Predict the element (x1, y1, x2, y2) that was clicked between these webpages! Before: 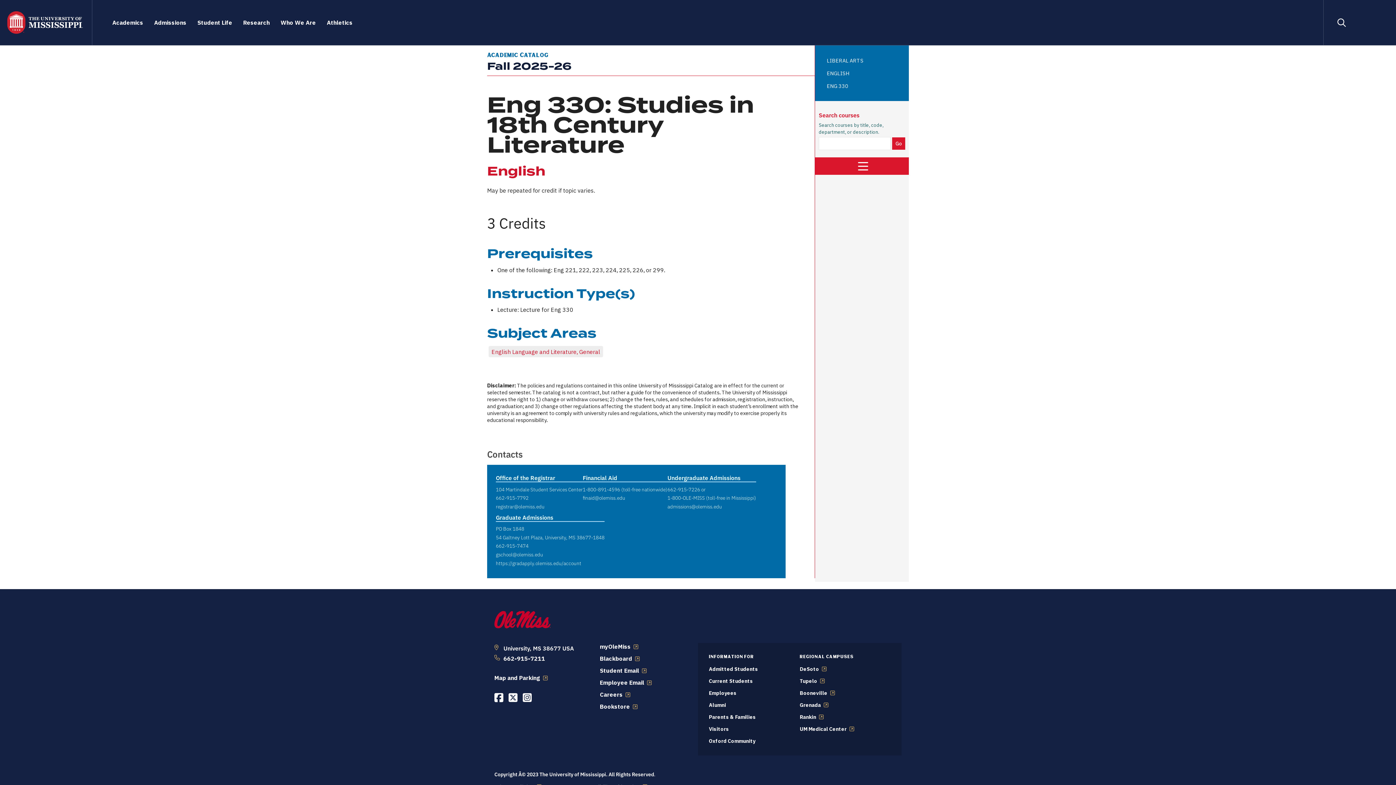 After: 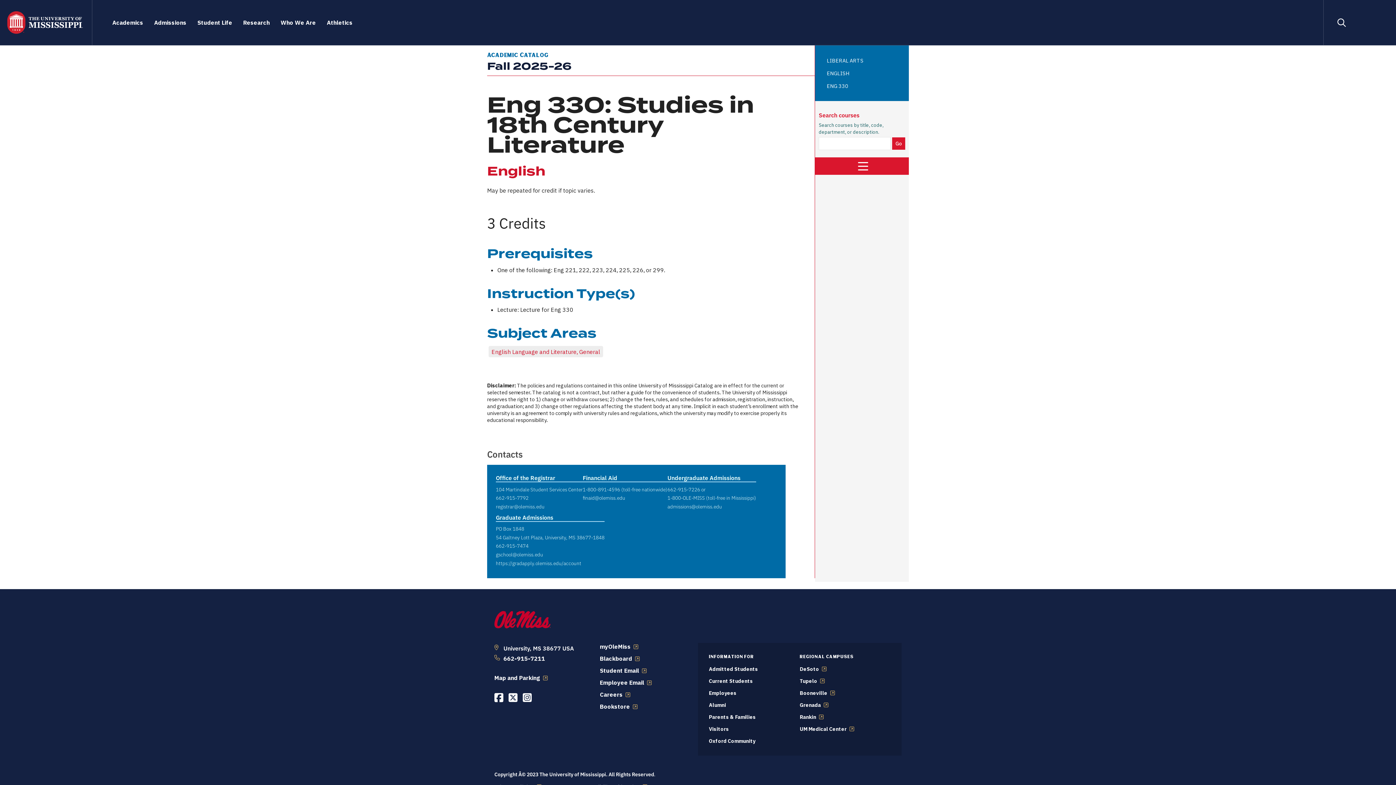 Action: bbox: (508, 693, 517, 703) label: Opens in a new window